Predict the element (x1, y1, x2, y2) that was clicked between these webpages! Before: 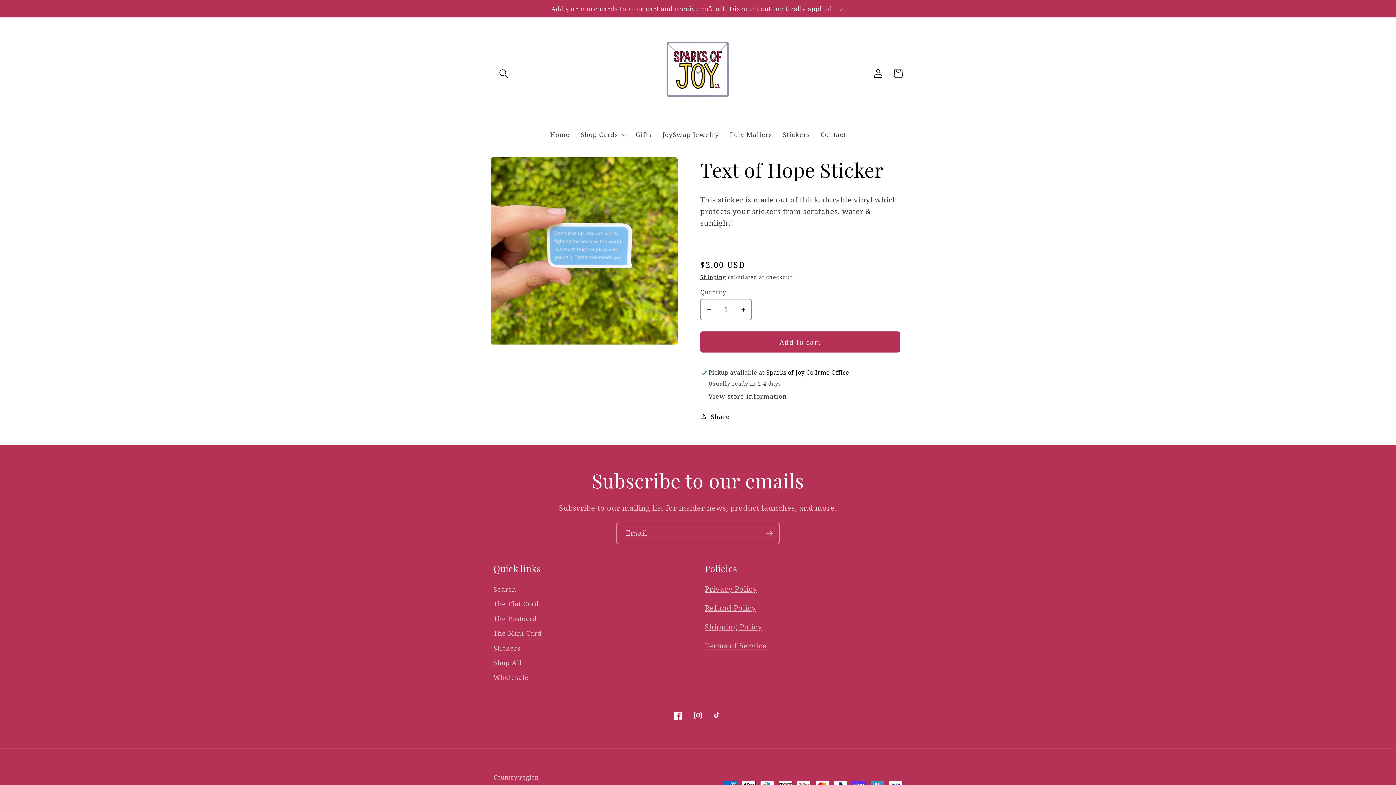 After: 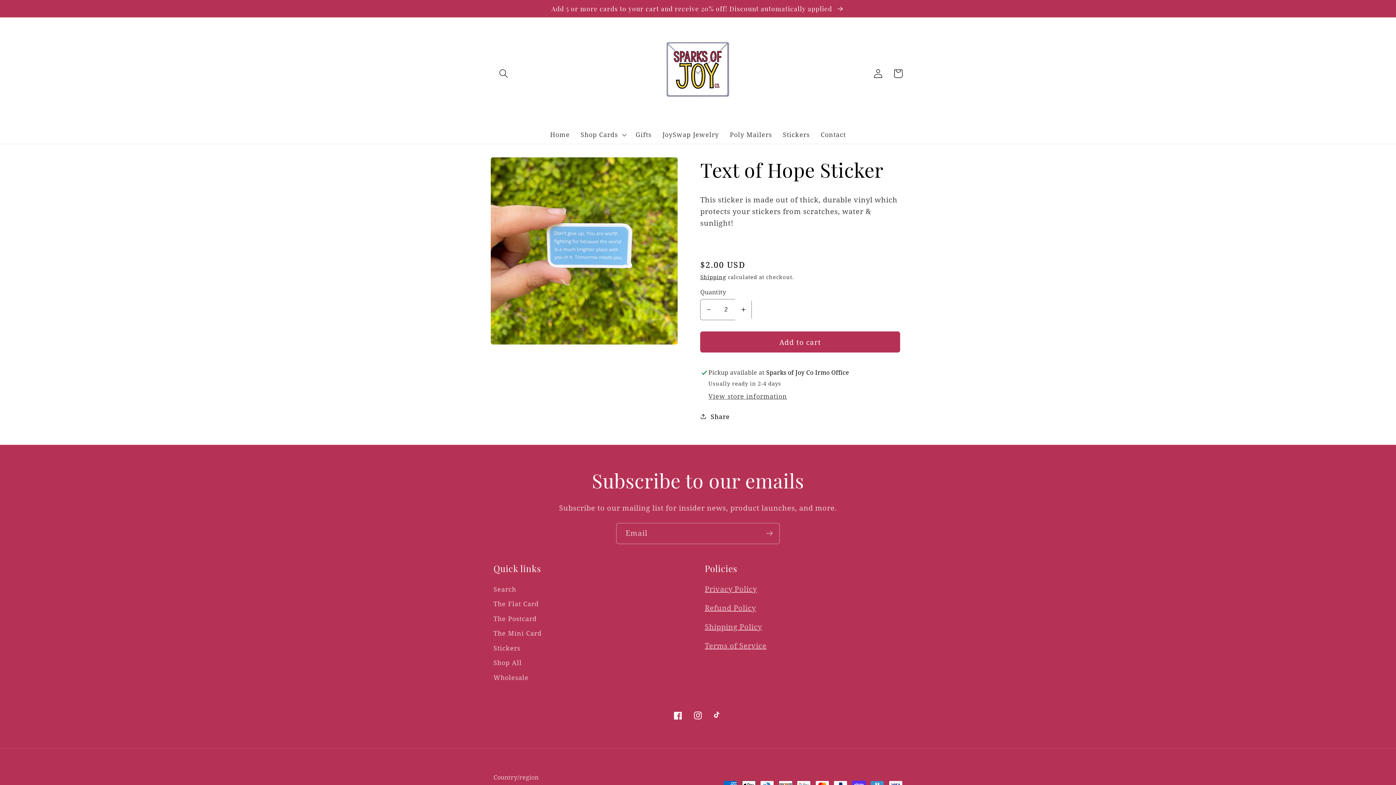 Action: label: Increase quantity for Text of Hope Sticker bbox: (735, 299, 751, 320)